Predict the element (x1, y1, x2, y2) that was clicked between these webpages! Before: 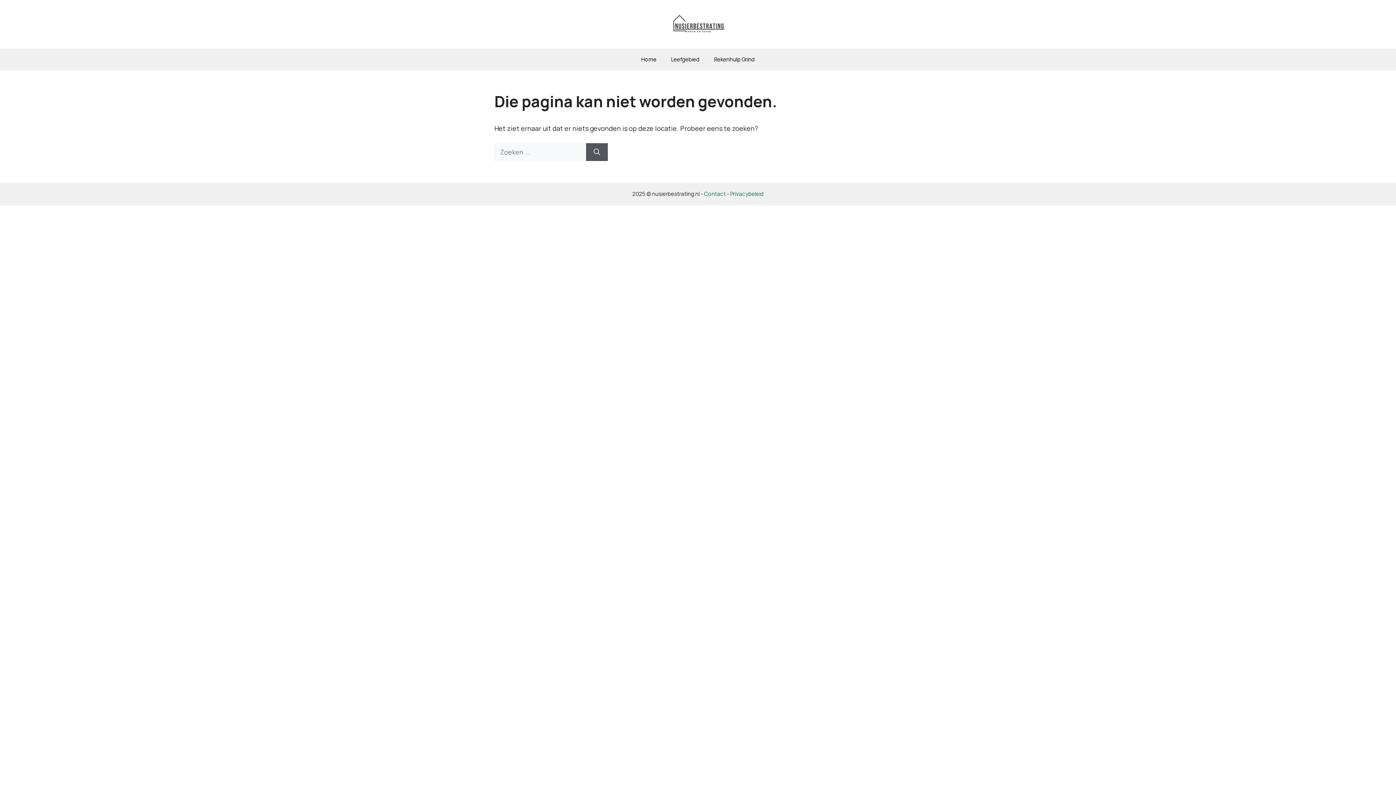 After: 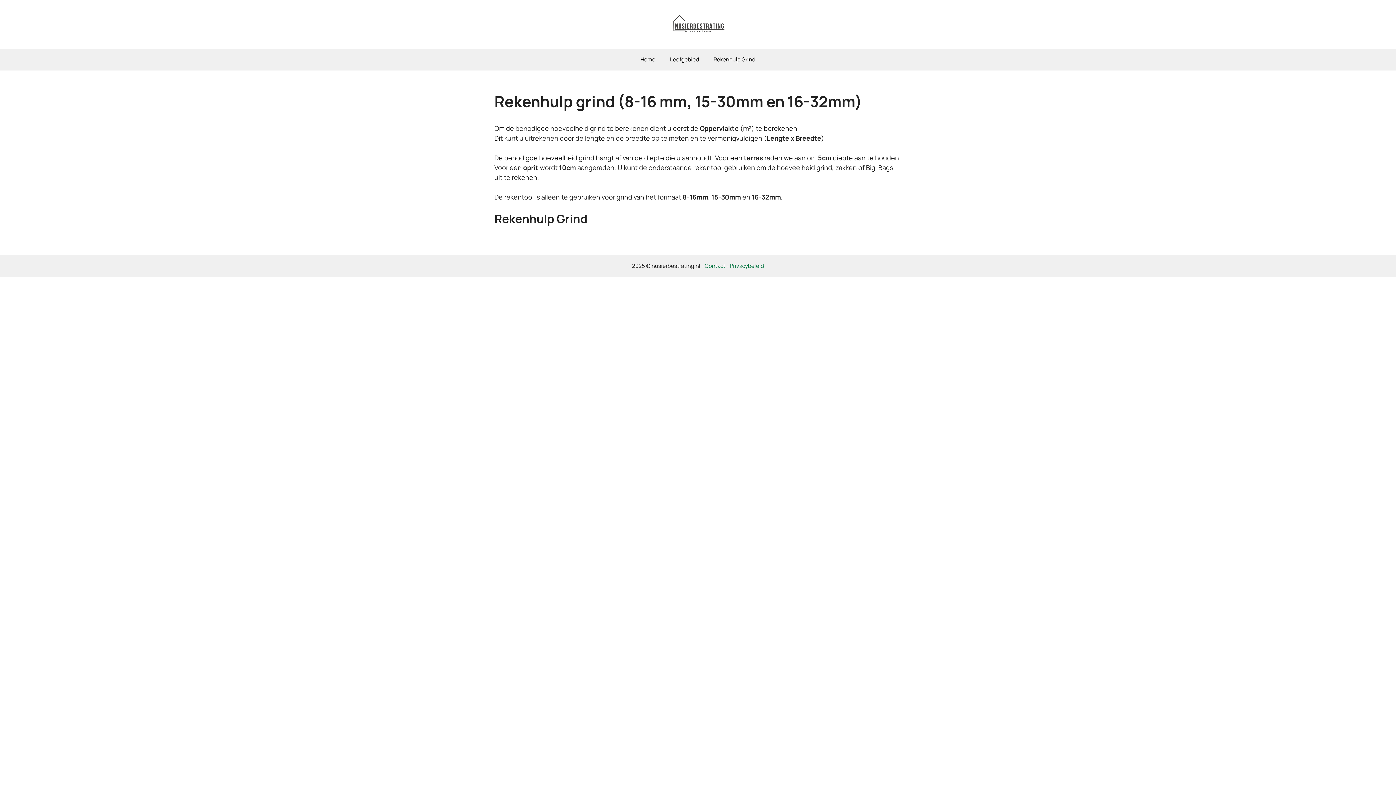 Action: label: Rekenhulp Grind bbox: (706, 48, 762, 70)